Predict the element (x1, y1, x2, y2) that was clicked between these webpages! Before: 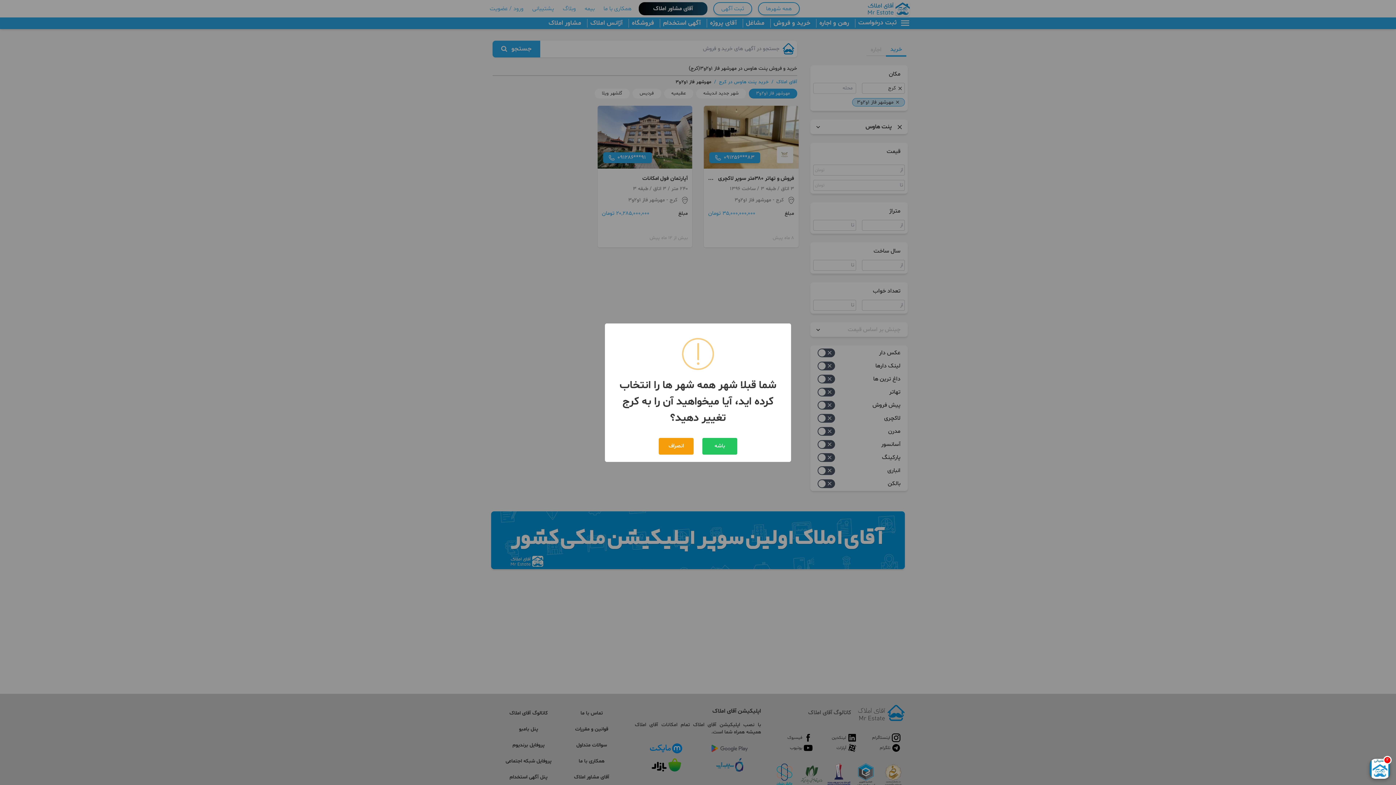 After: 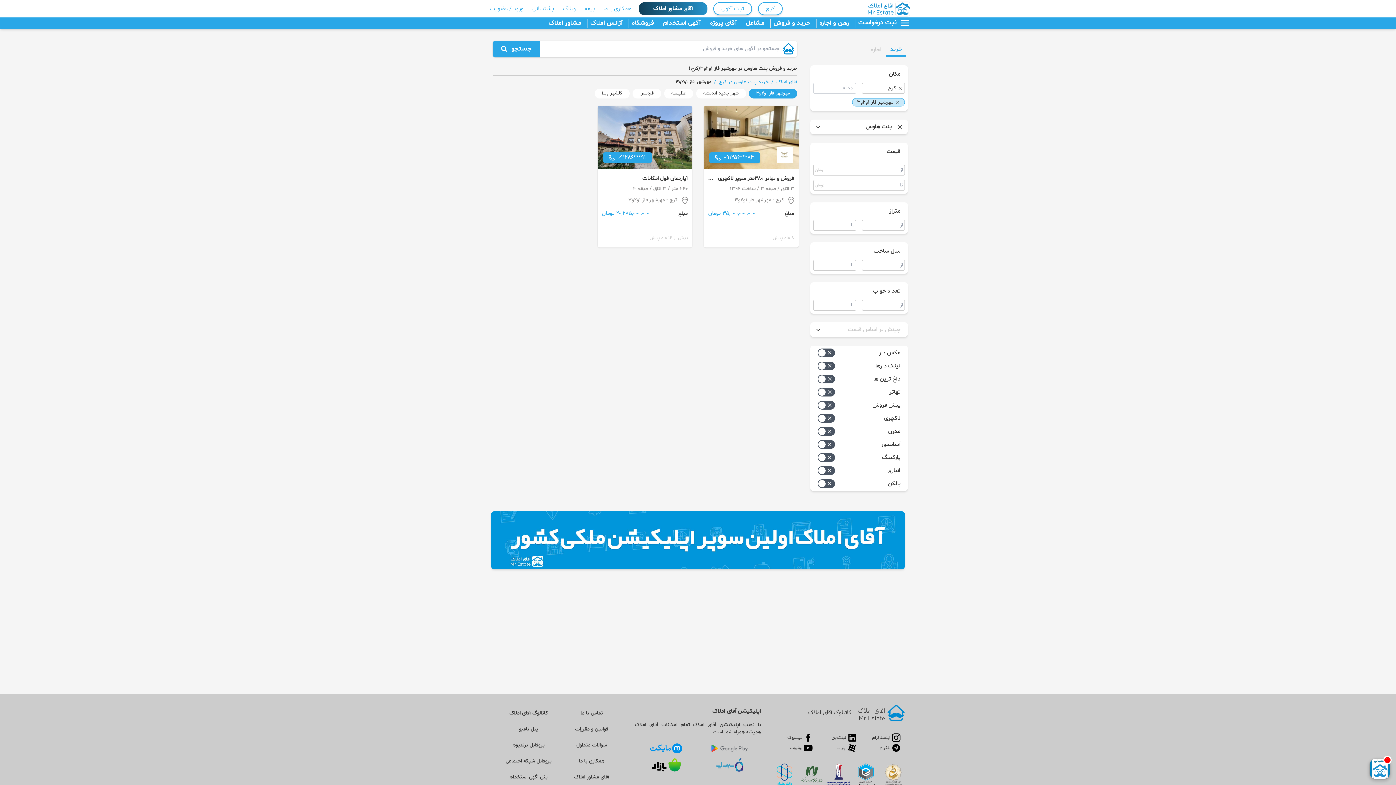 Action: bbox: (702, 438, 737, 454) label: باشه